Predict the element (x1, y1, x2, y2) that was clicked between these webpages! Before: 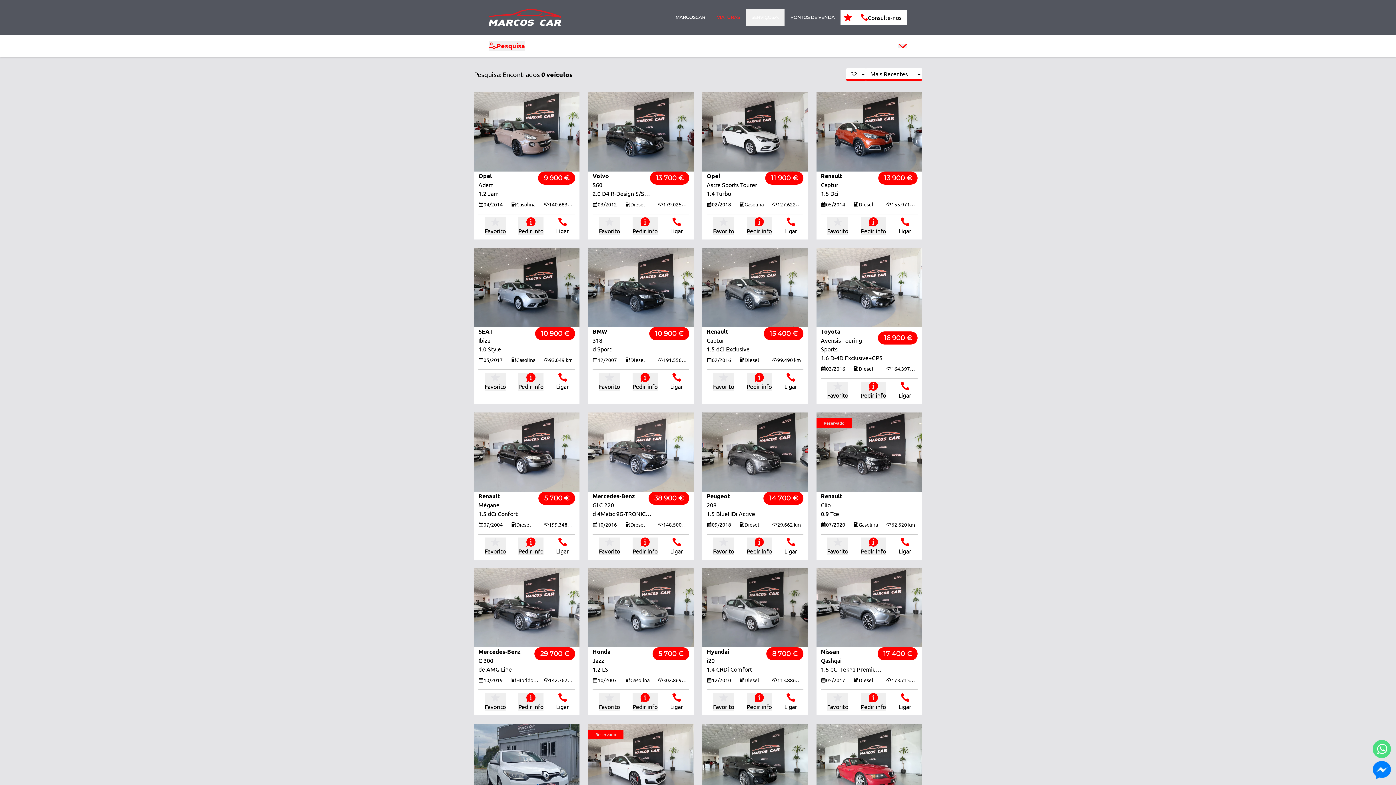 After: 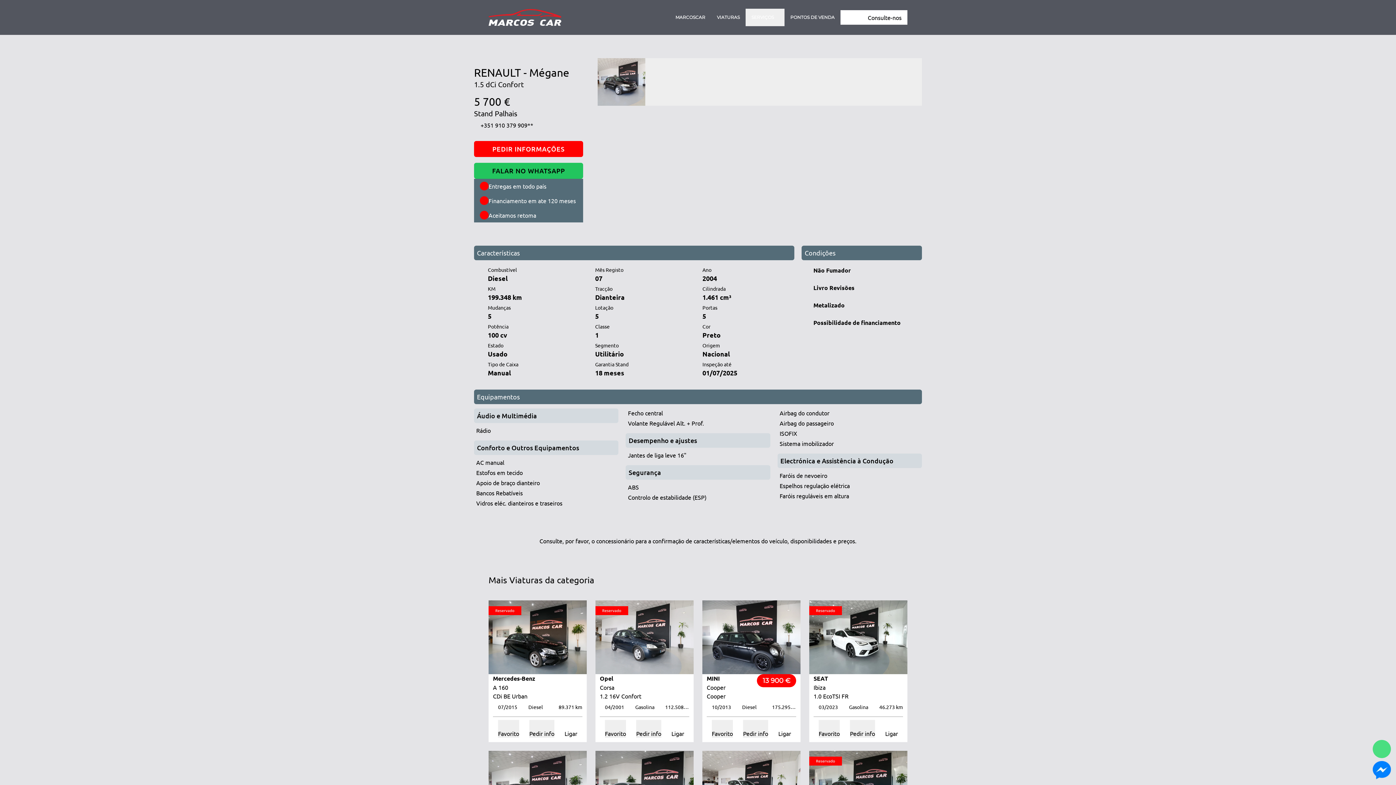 Action: bbox: (474, 412, 579, 491)